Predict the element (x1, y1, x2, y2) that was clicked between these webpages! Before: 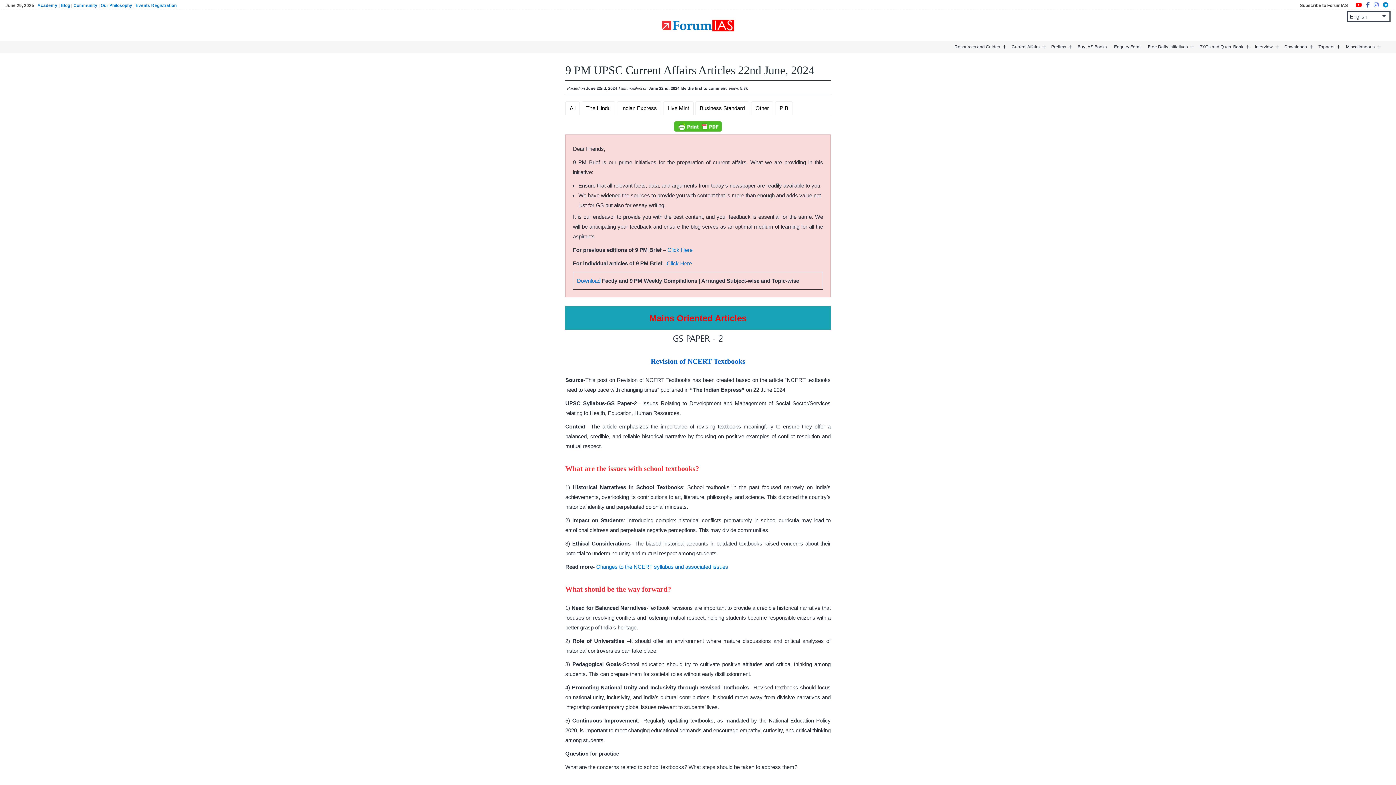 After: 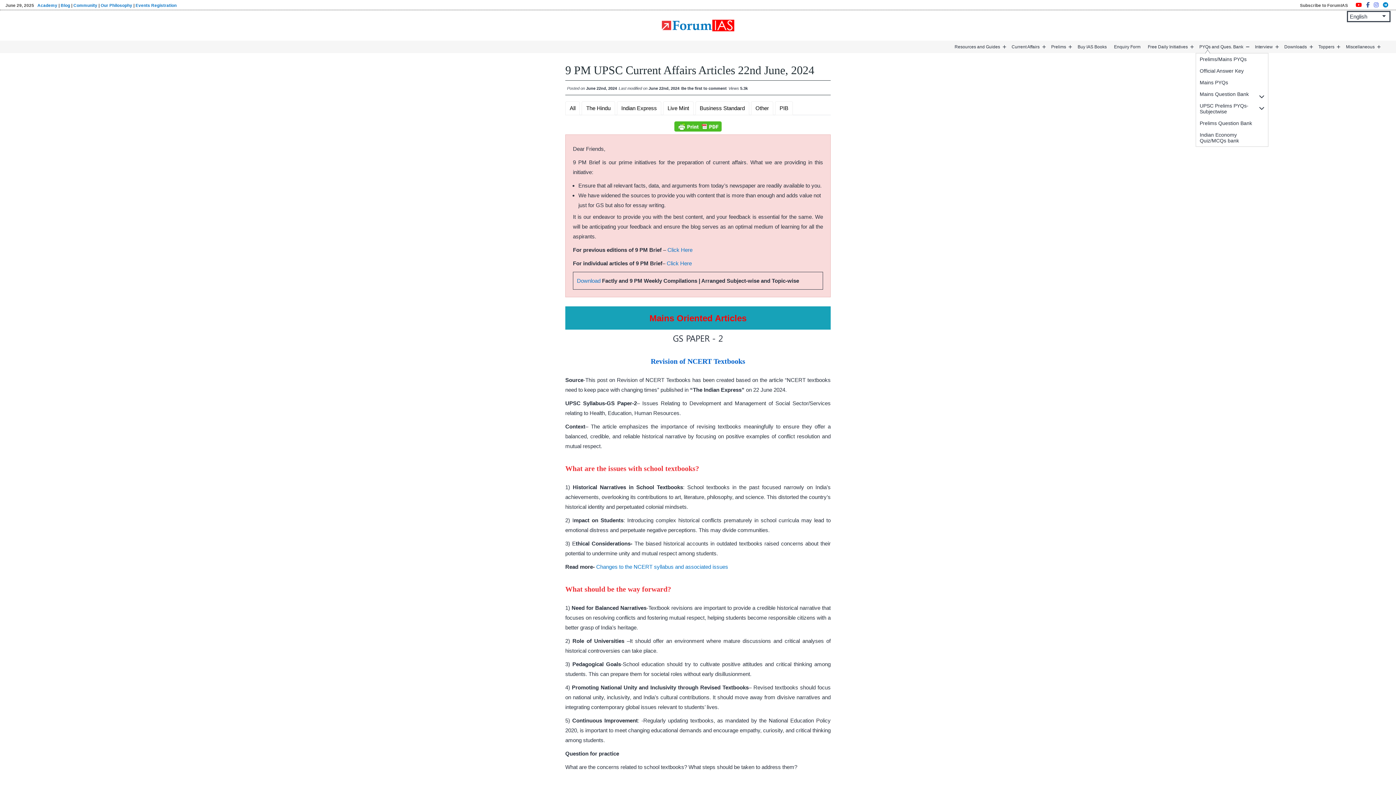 Action: bbox: (1196, 40, 1247, 53) label: PYQs and Ques. Bank